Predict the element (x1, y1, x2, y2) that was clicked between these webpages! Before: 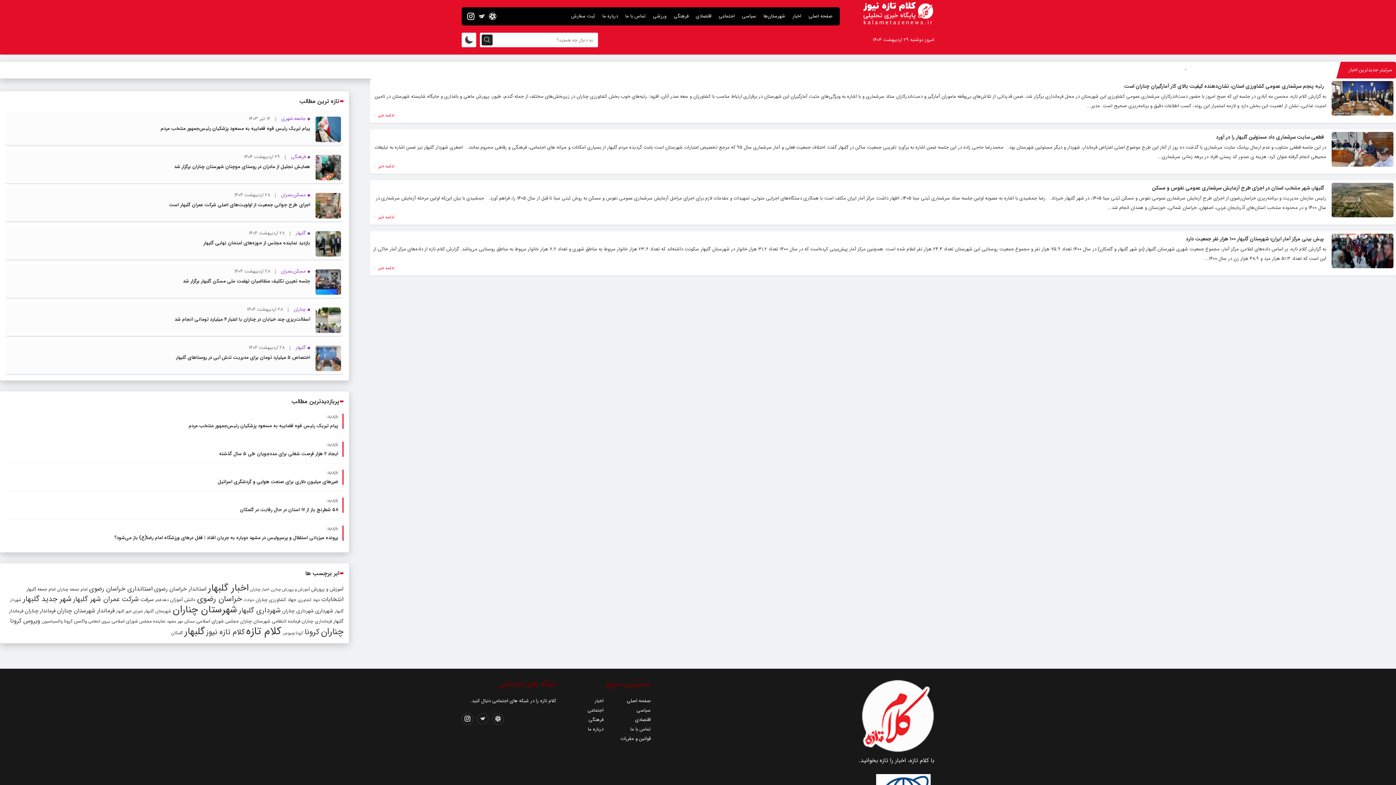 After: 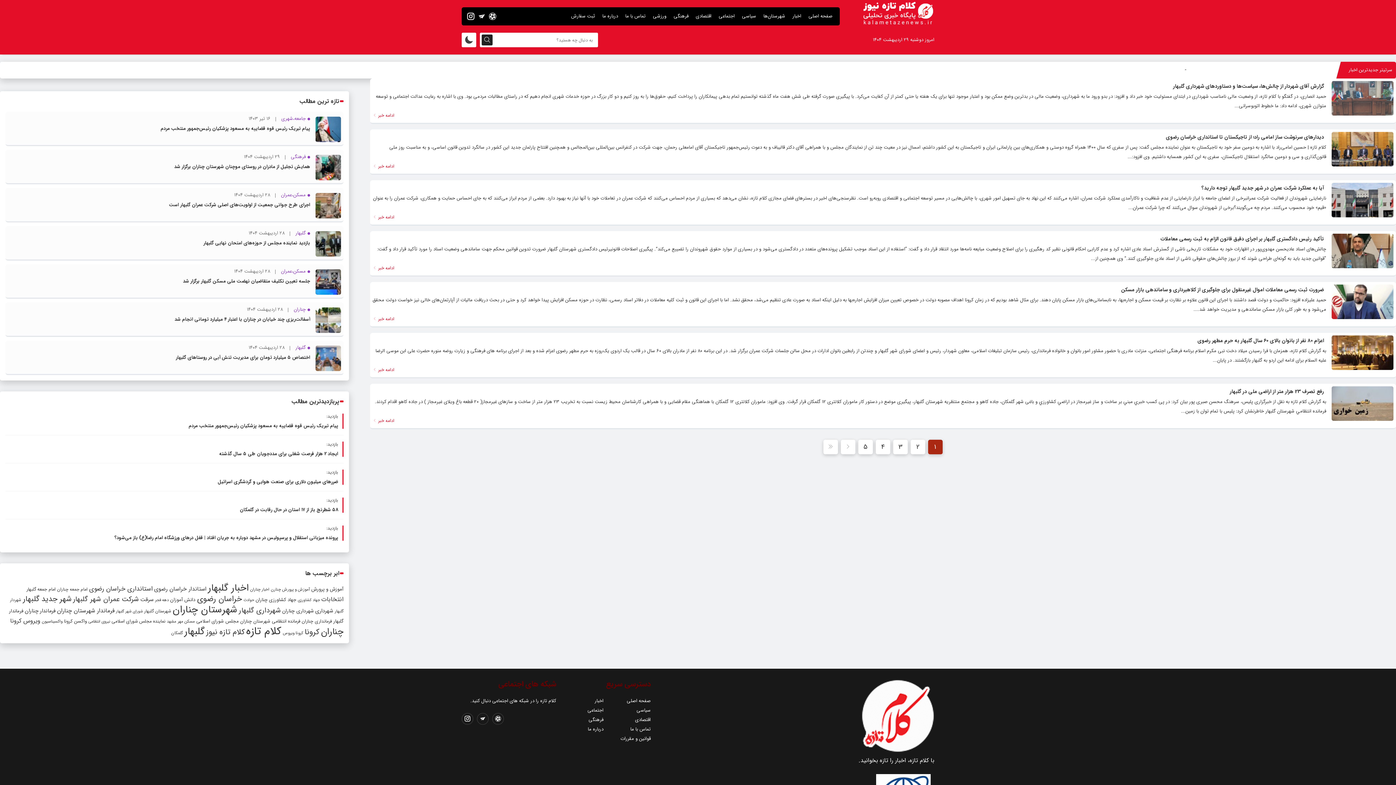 Action: bbox: (22, 593, 71, 605) label: شهر جدید گلبهار (163 مورد)